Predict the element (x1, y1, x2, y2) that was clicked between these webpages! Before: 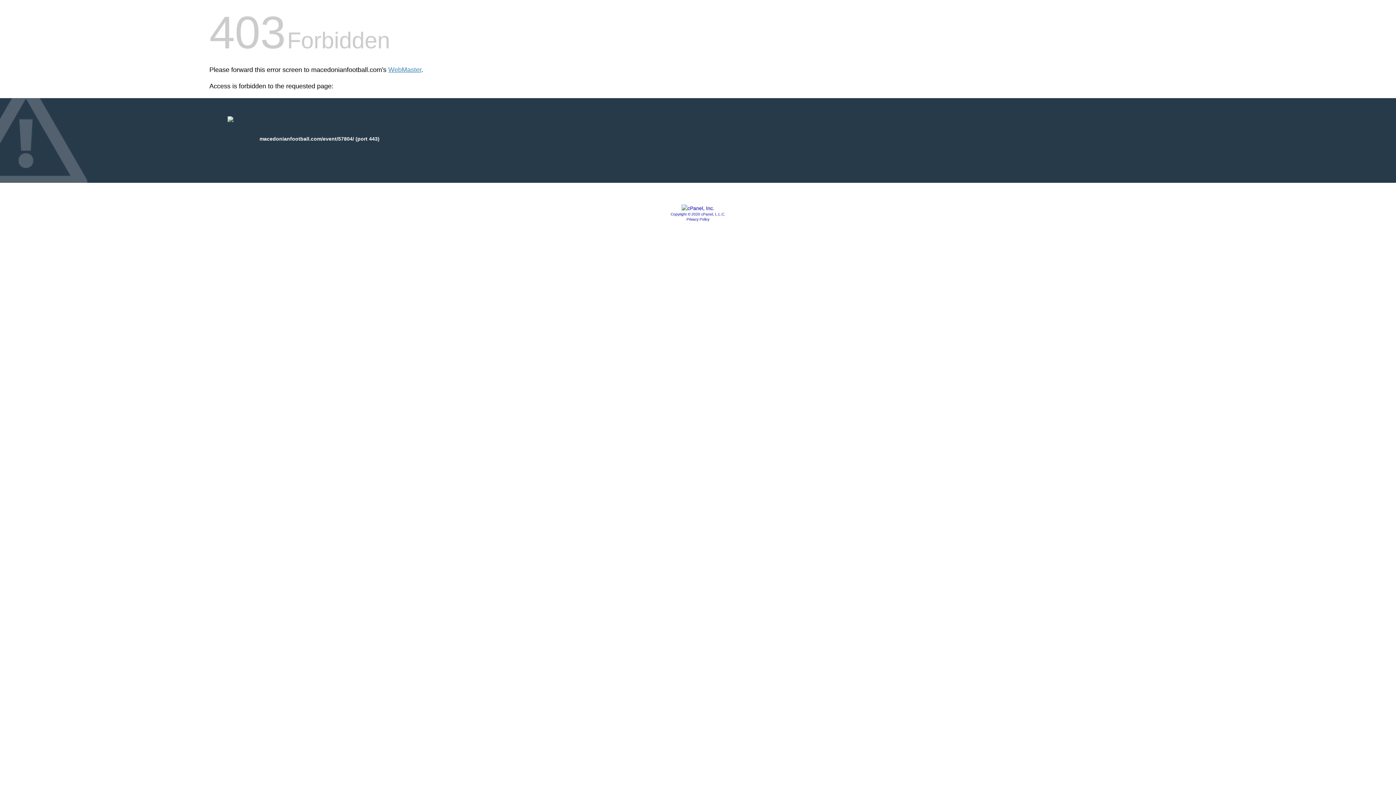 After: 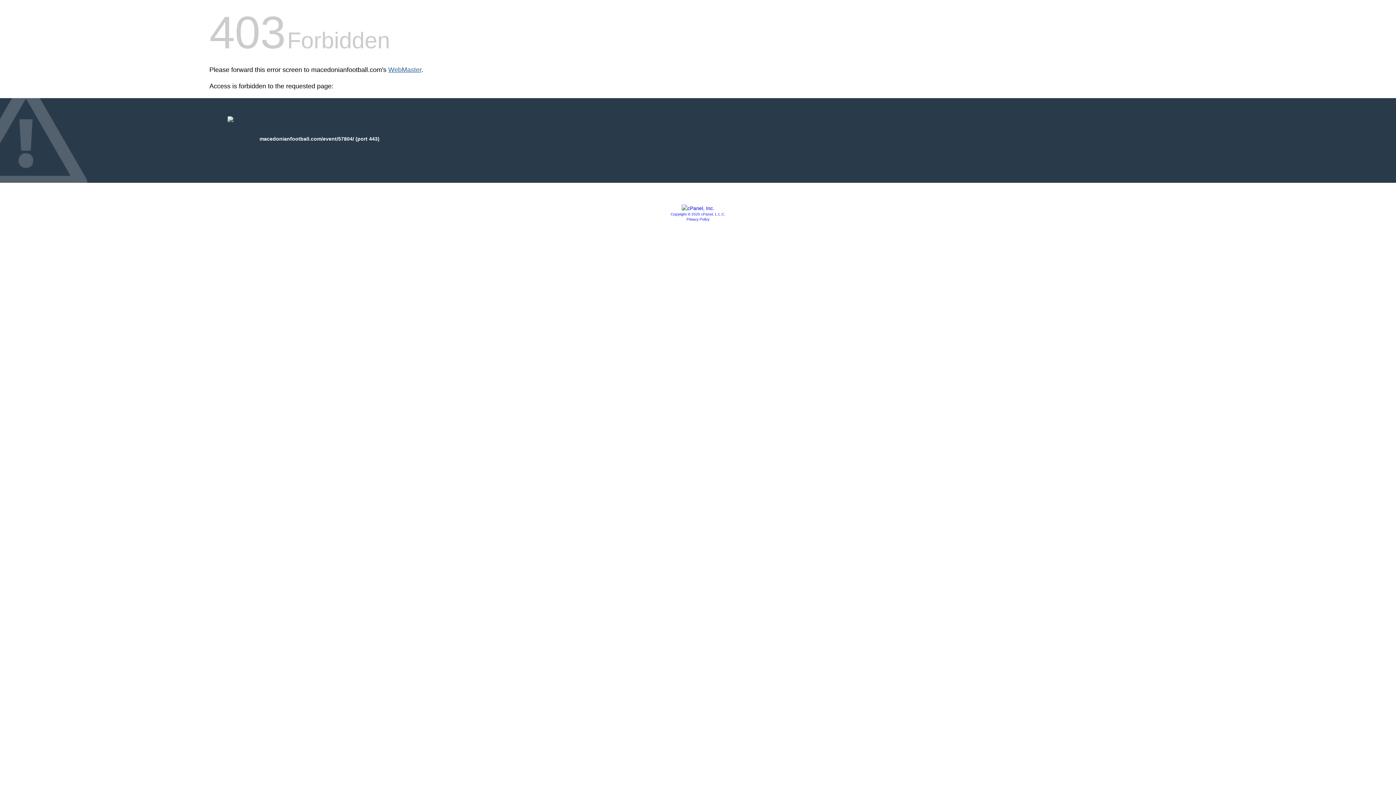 Action: bbox: (388, 66, 421, 73) label: WebMaster